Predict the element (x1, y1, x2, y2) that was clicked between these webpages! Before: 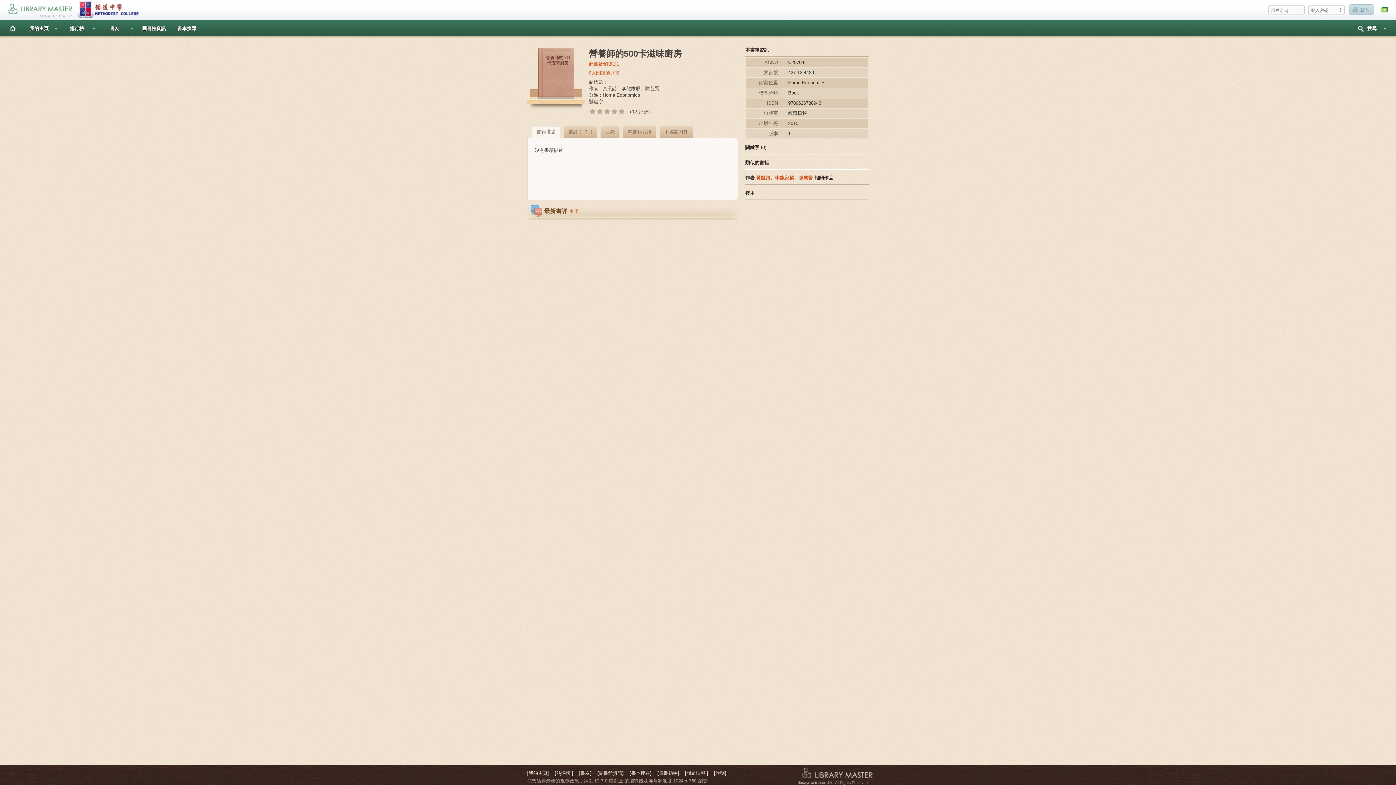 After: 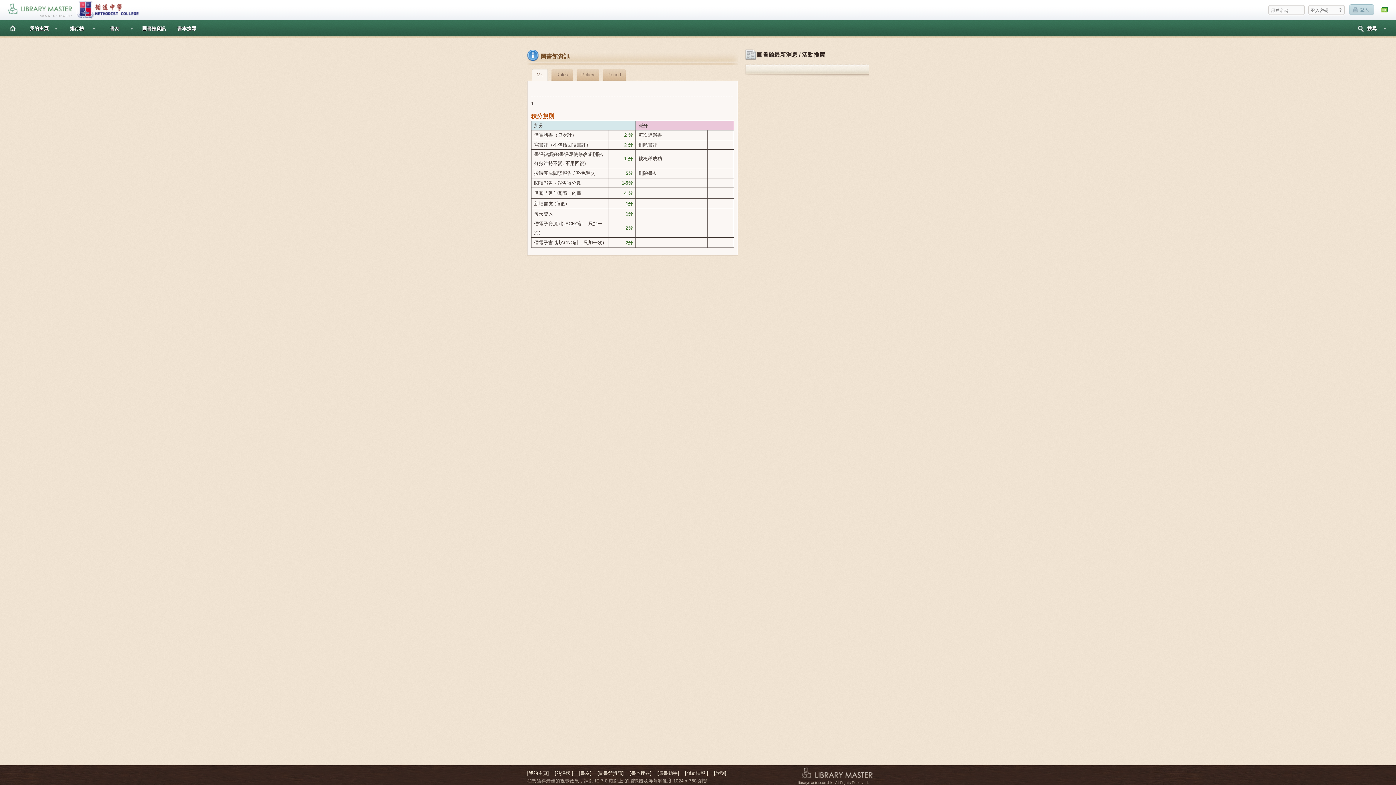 Action: bbox: (597, 770, 624, 776) label: [圖書館資訊]